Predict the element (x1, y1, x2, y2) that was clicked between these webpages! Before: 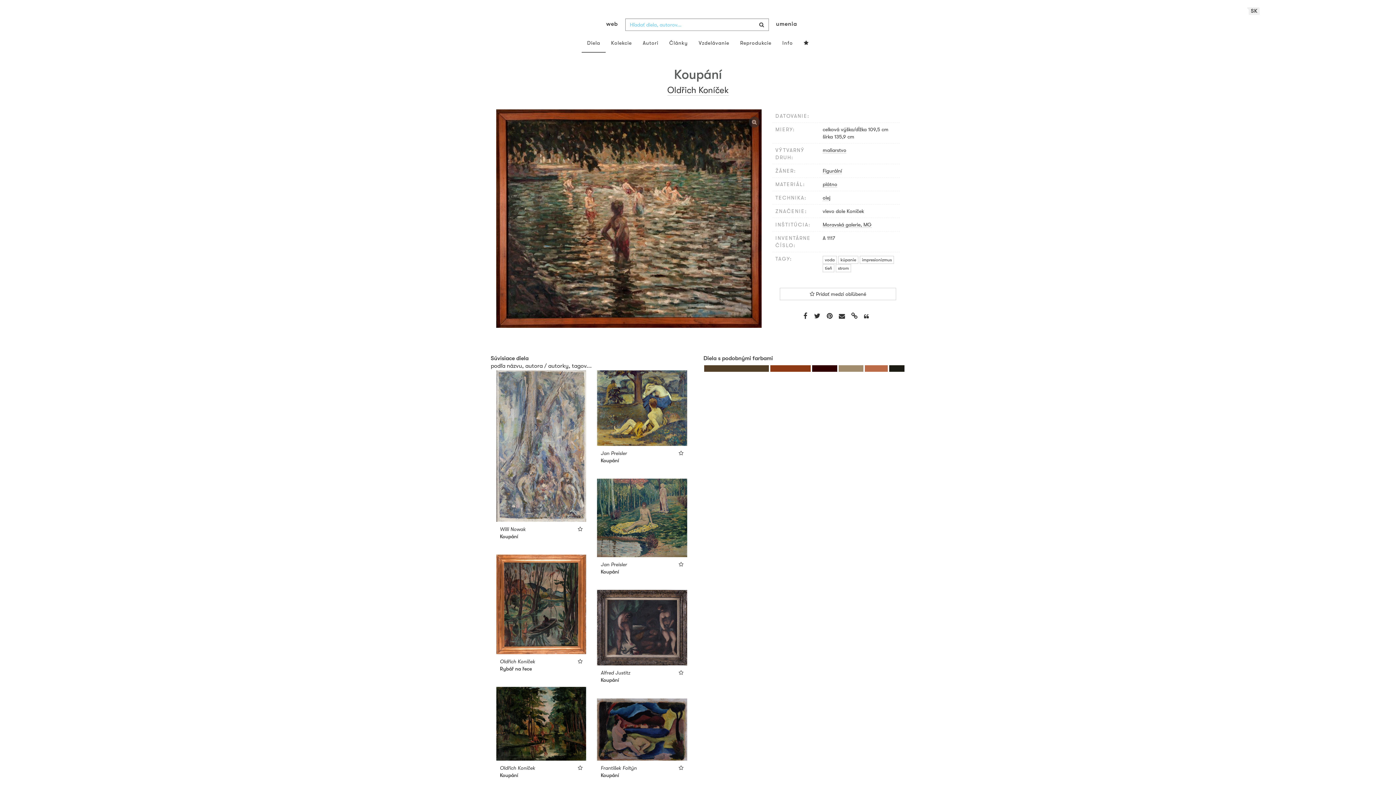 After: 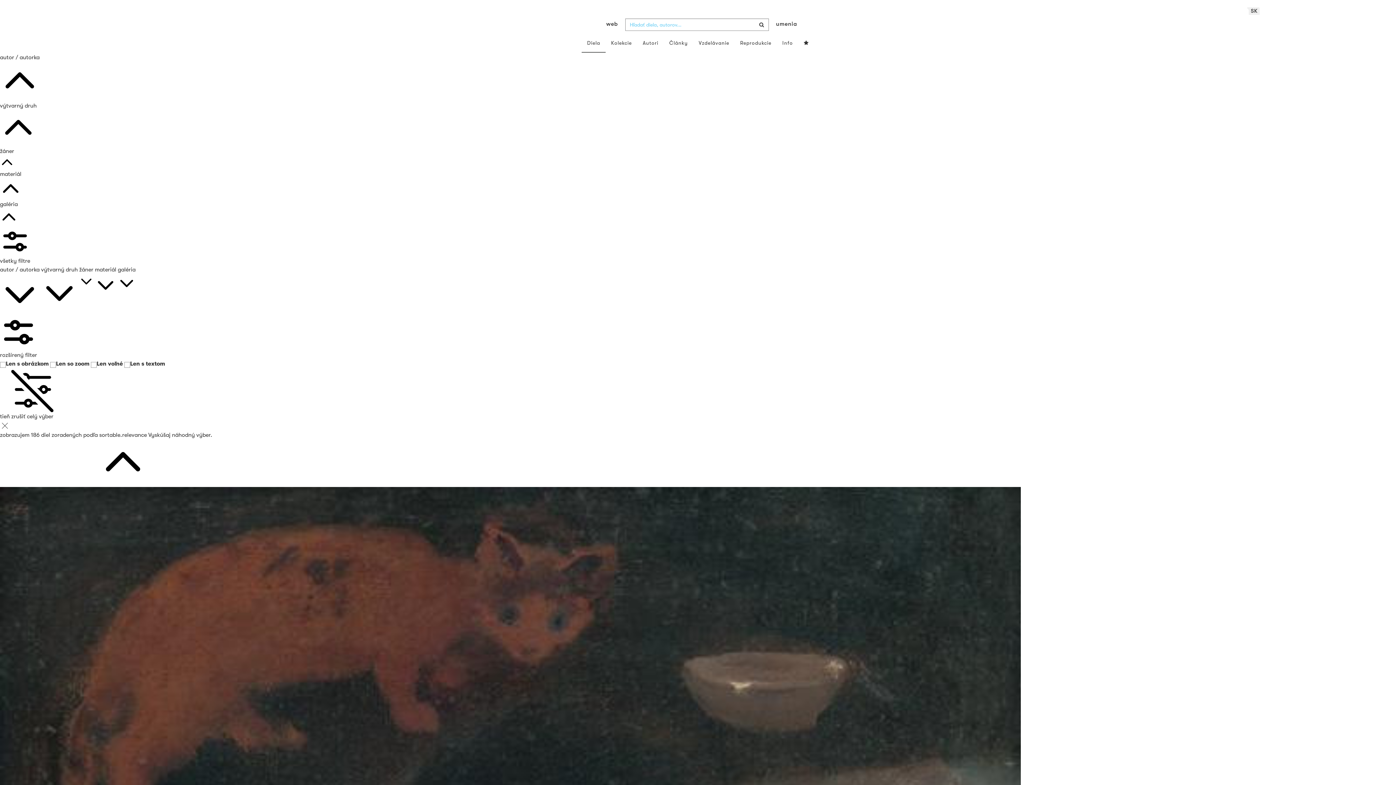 Action: label: tieň bbox: (822, 264, 834, 272)